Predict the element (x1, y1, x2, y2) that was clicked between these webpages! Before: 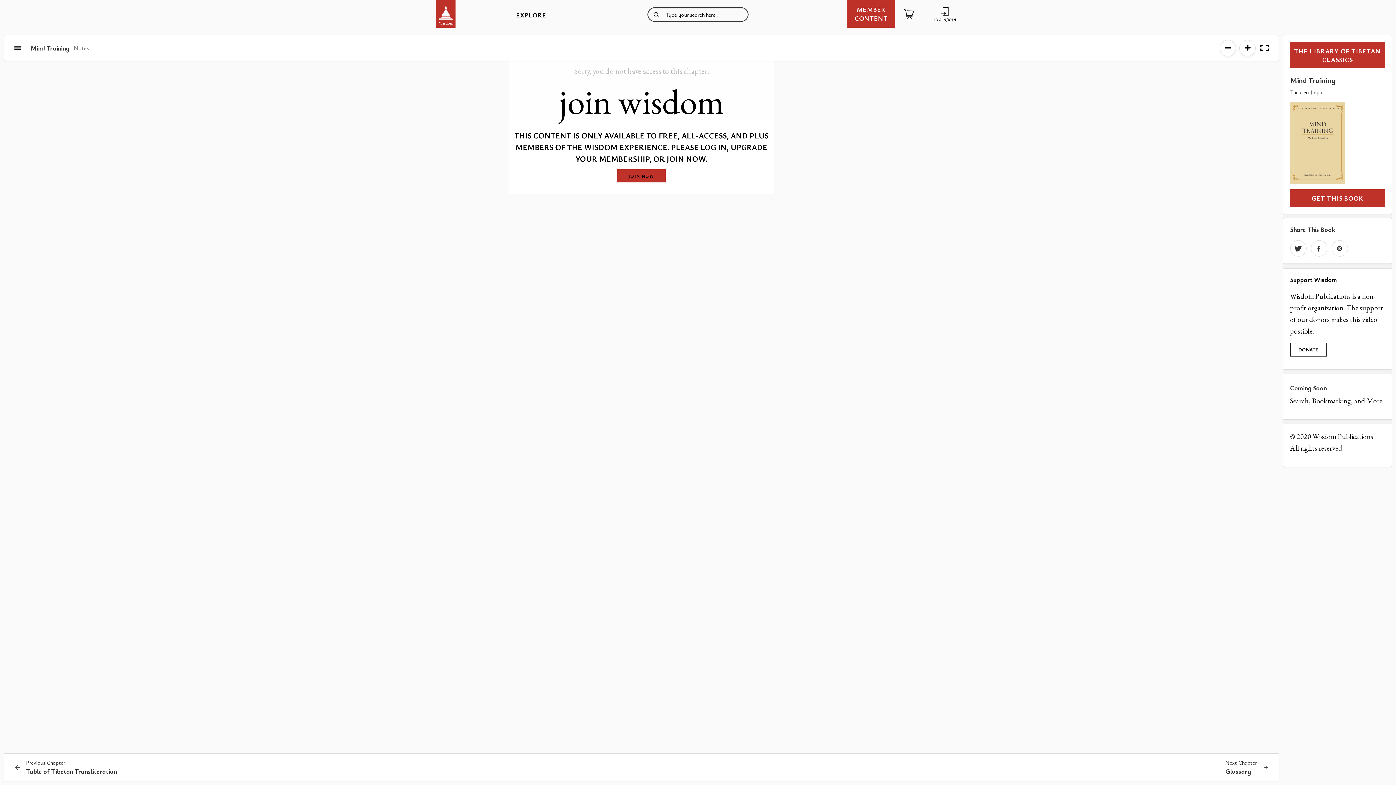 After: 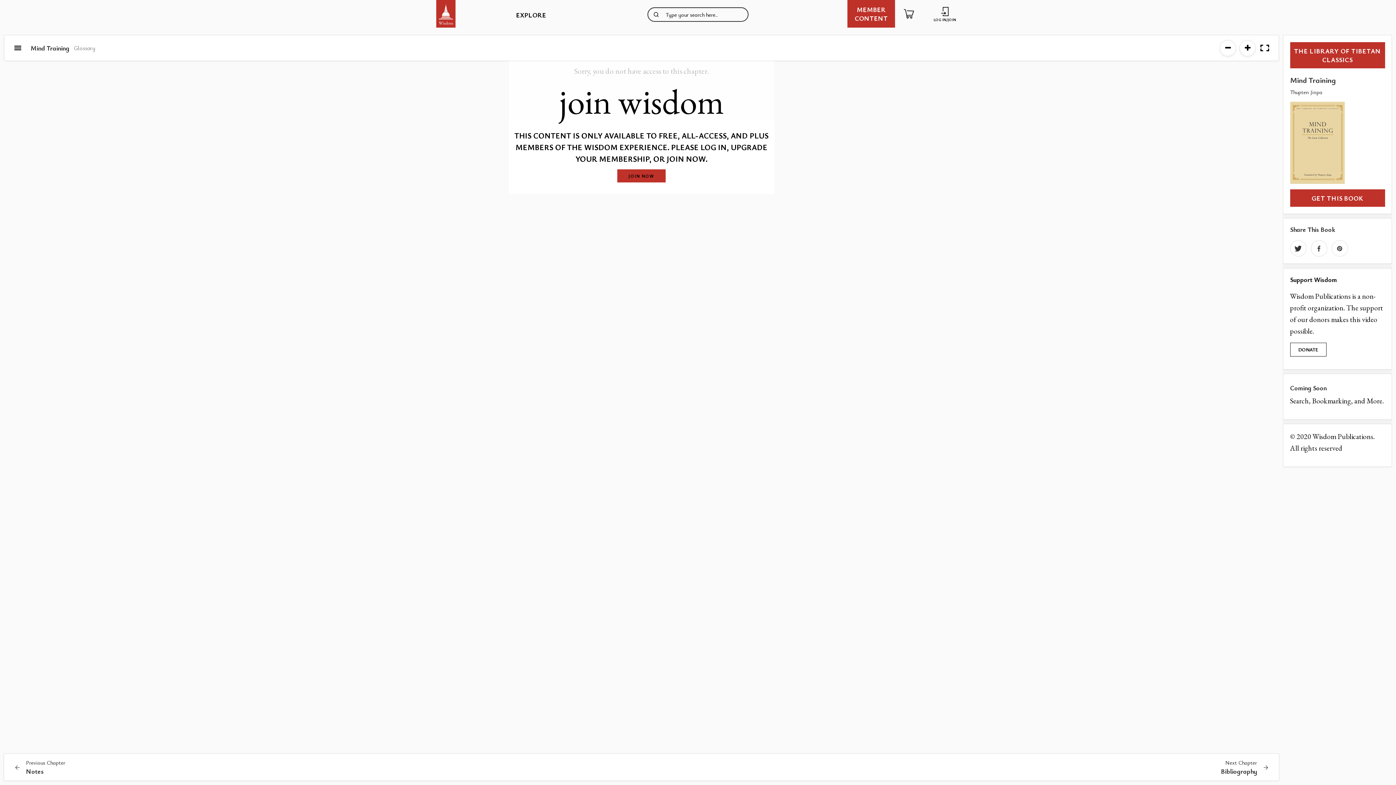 Action: label: Next Chapter
Glossary bbox: (641, 759, 1274, 776)